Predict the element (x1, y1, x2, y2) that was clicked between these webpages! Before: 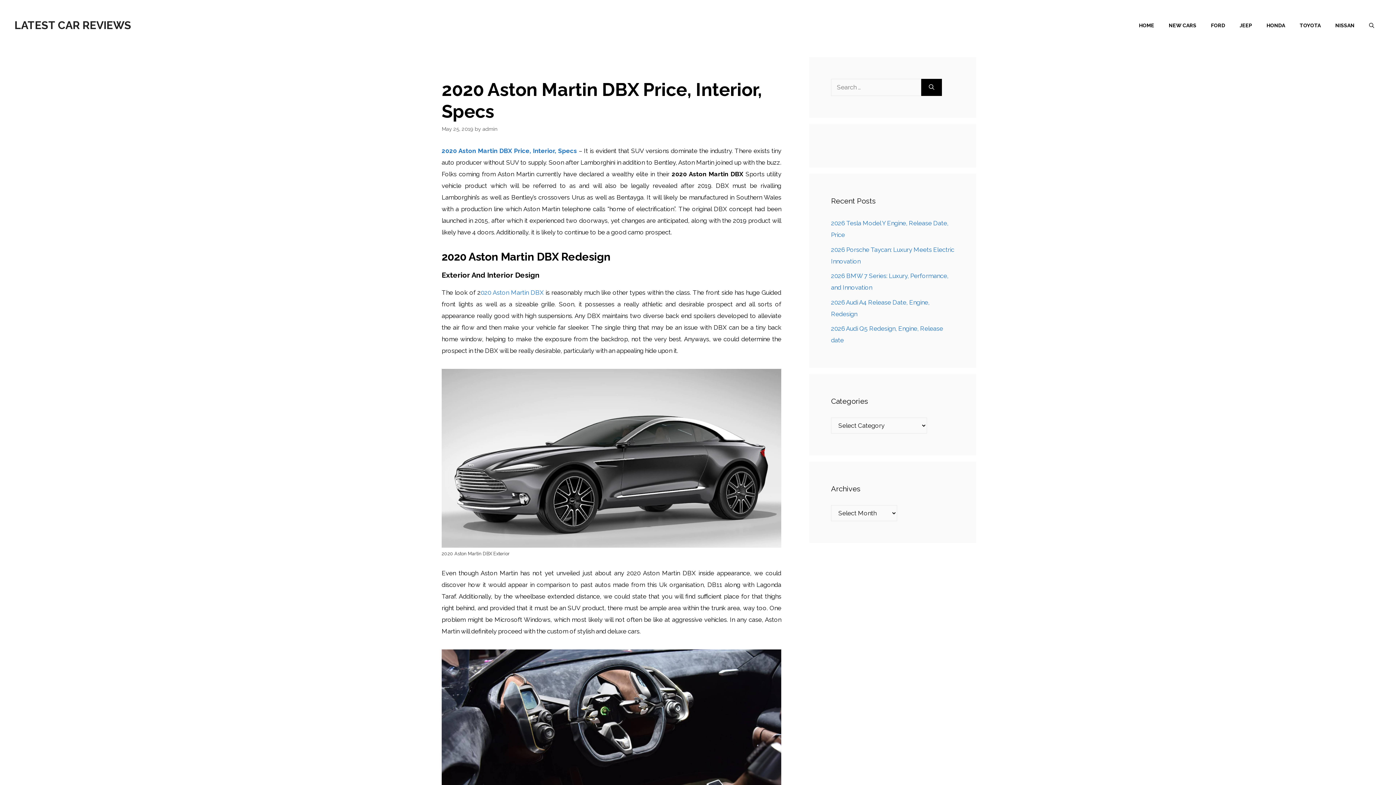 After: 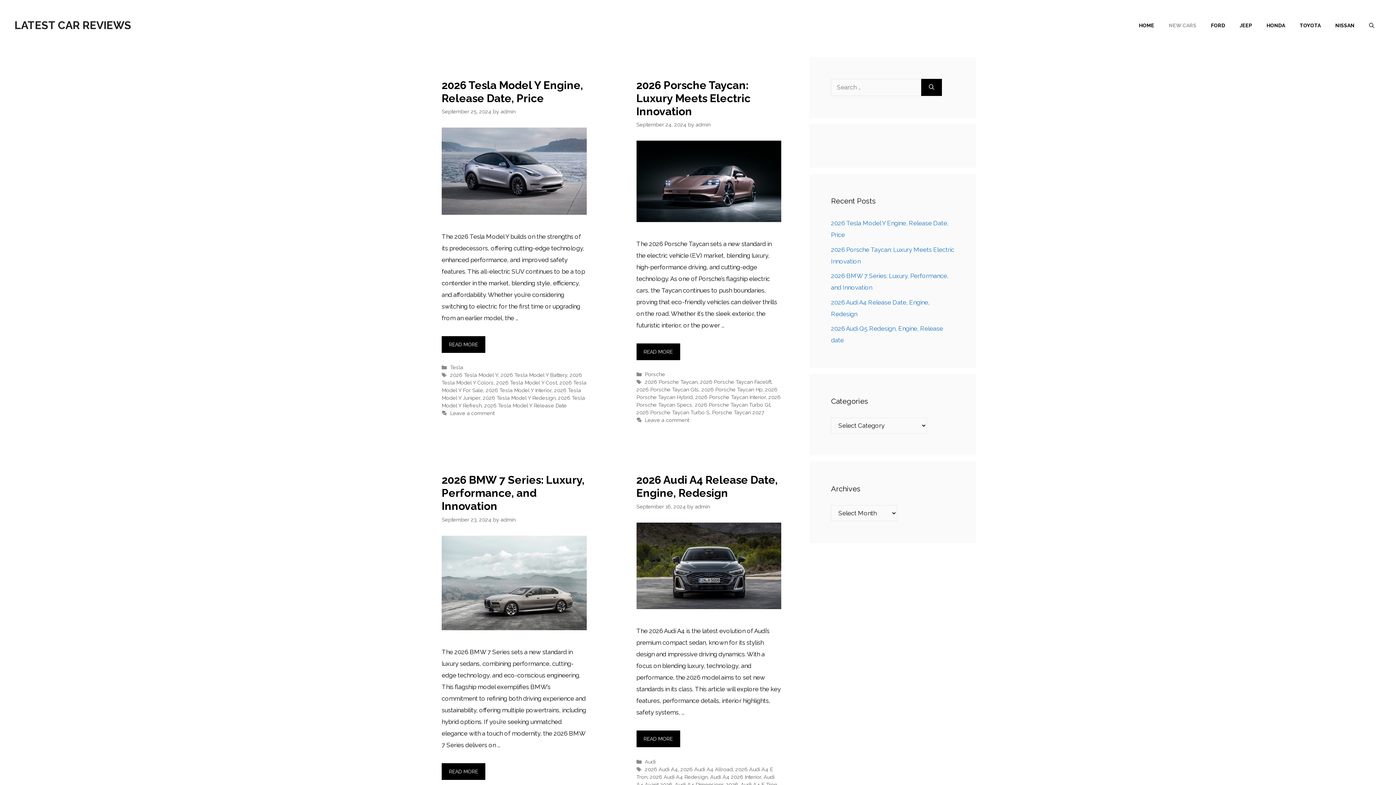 Action: bbox: (1161, 14, 1204, 36) label: NEW CARS